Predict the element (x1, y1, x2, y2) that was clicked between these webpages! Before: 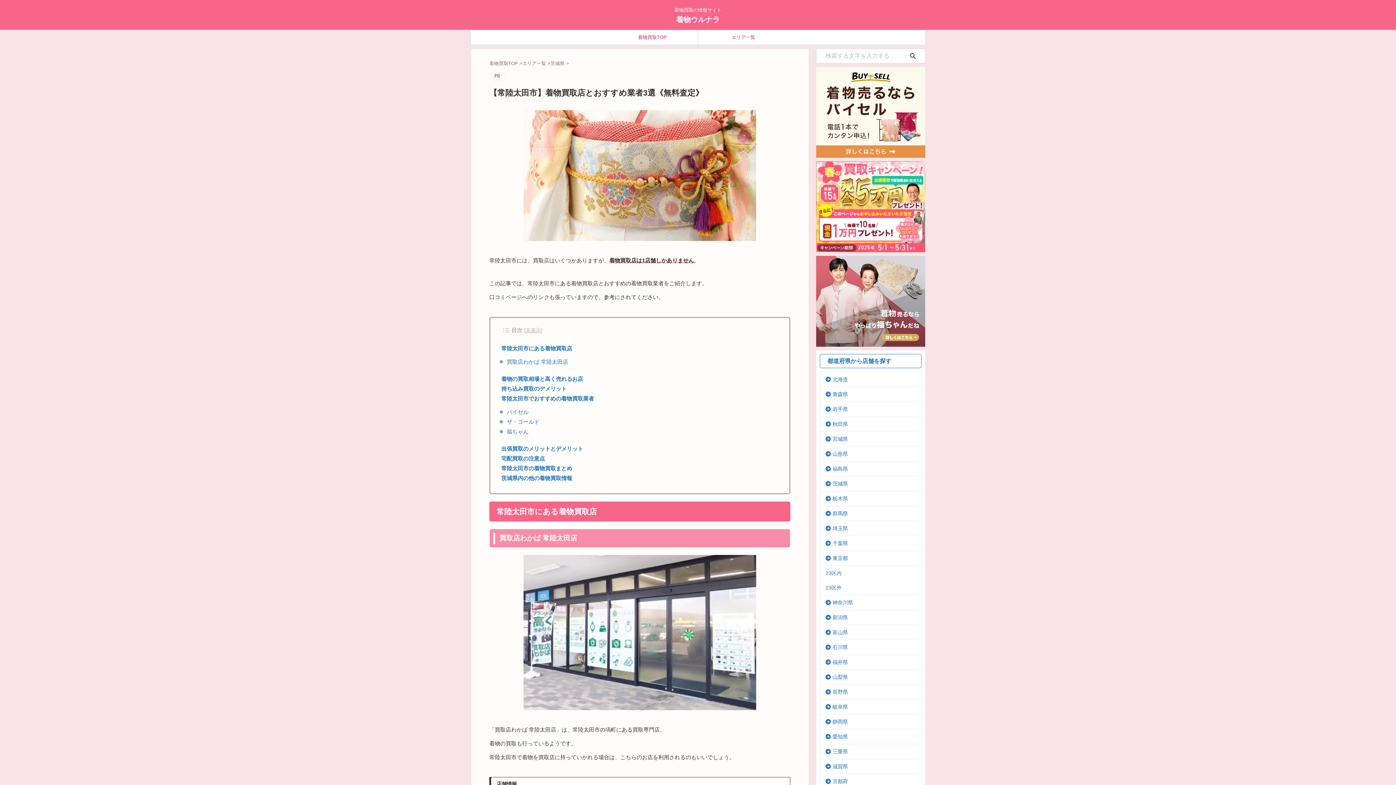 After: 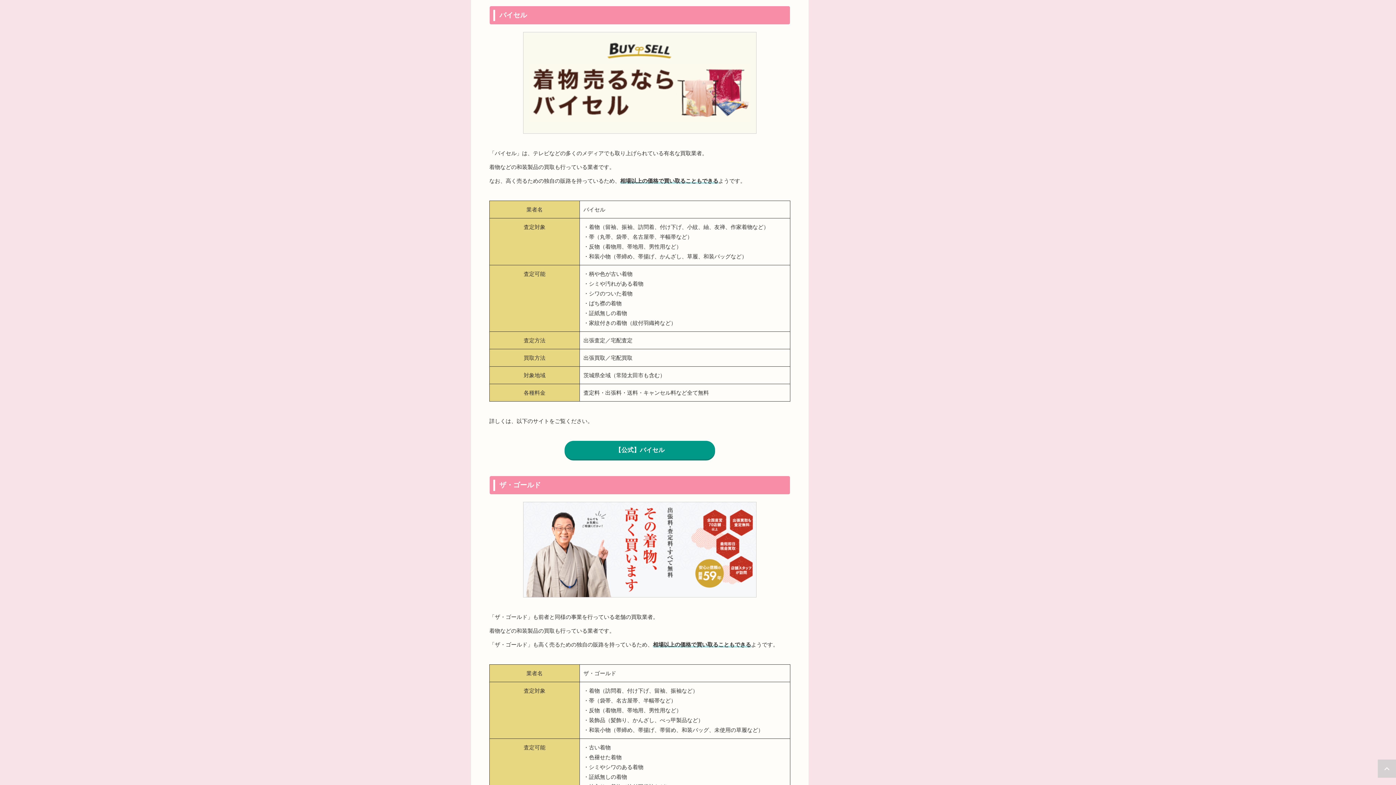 Action: label: バイセル bbox: (506, 408, 778, 416)